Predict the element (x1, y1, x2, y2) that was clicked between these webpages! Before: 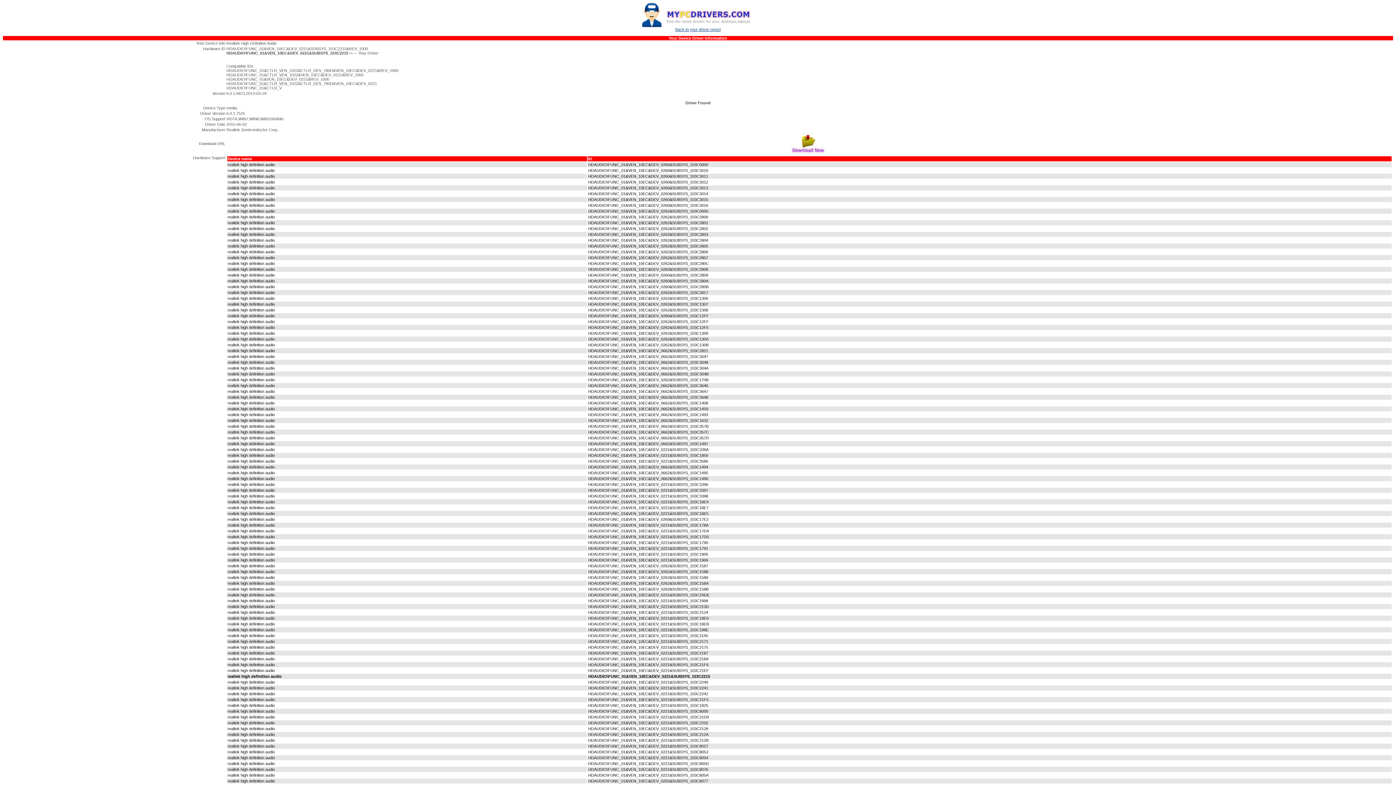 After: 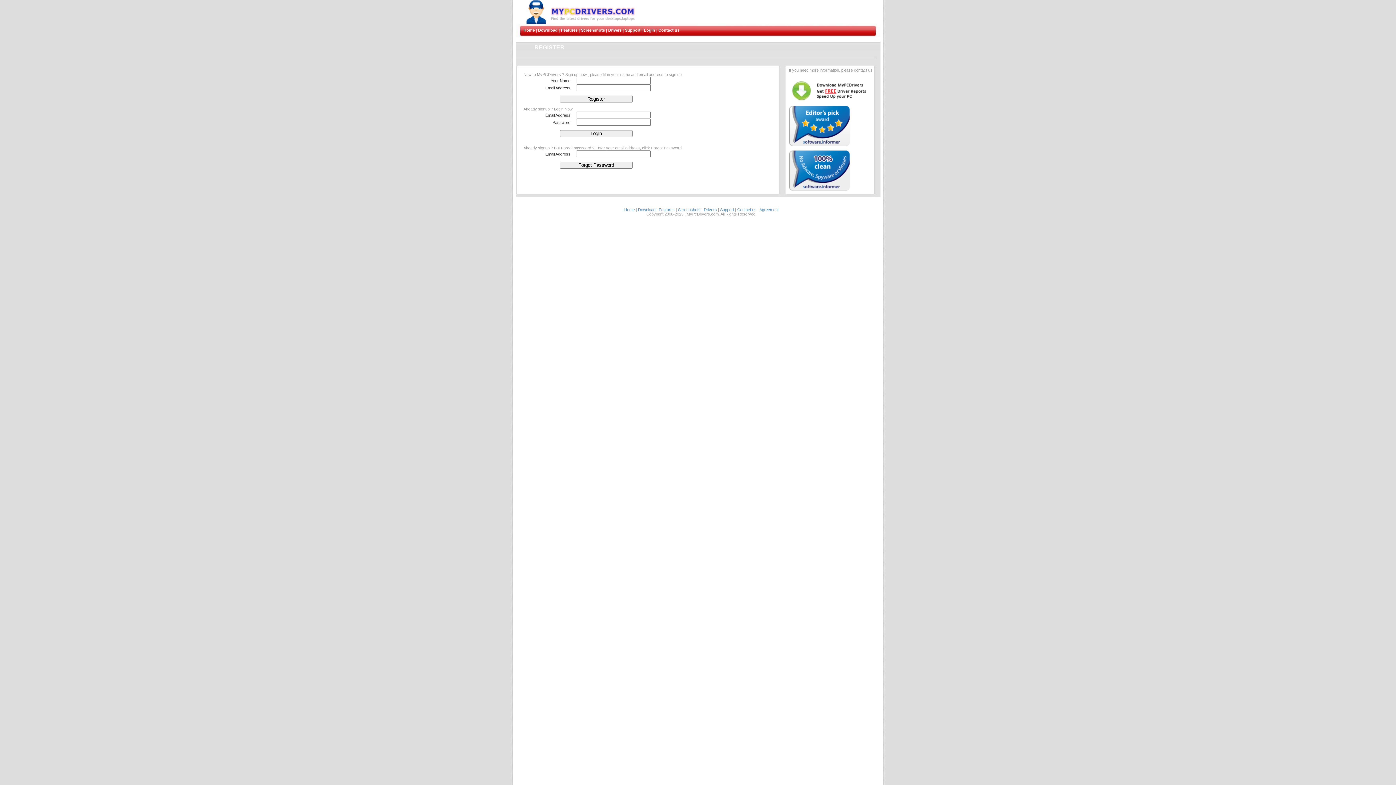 Action: bbox: (787, 150, 831, 155)